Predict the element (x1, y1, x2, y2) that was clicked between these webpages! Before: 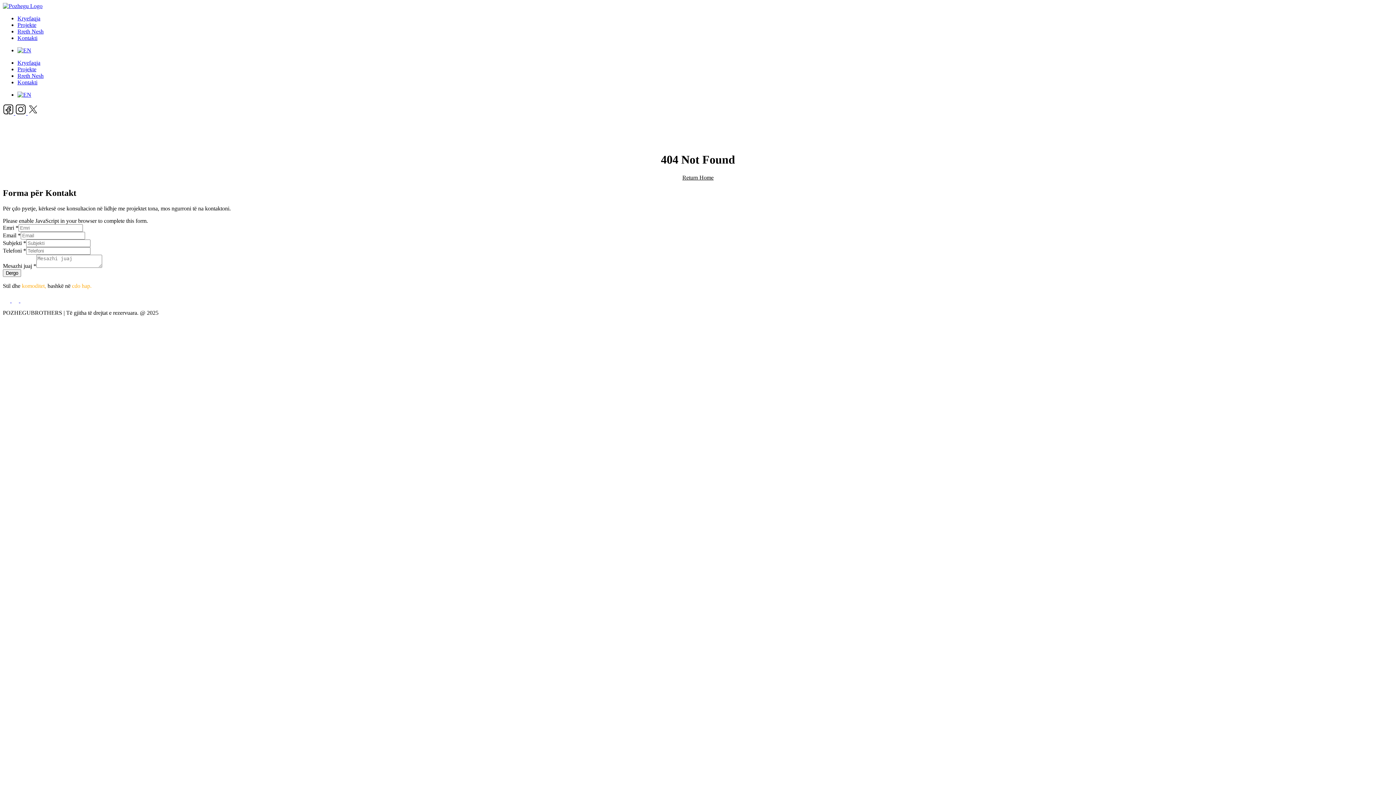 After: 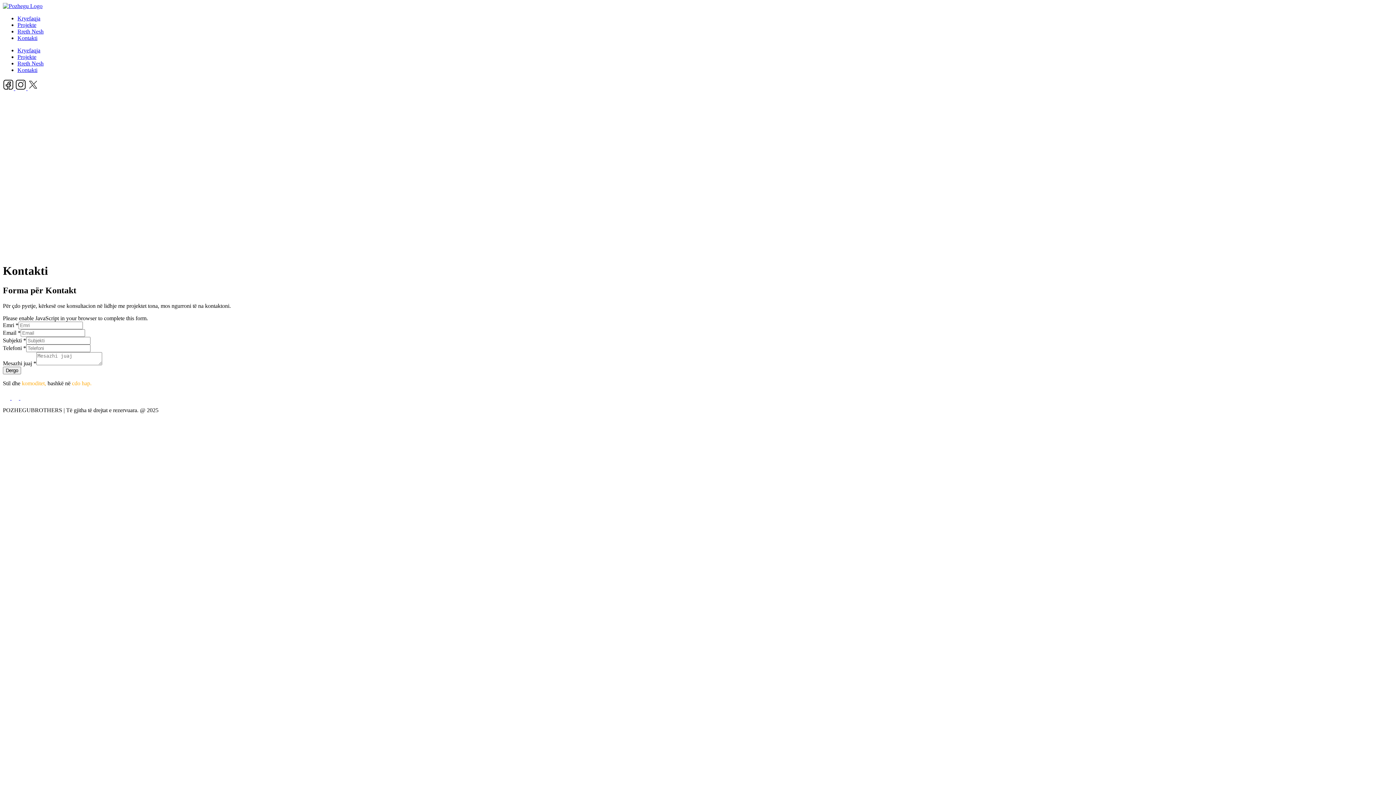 Action: label: Kontakti bbox: (17, 34, 37, 41)